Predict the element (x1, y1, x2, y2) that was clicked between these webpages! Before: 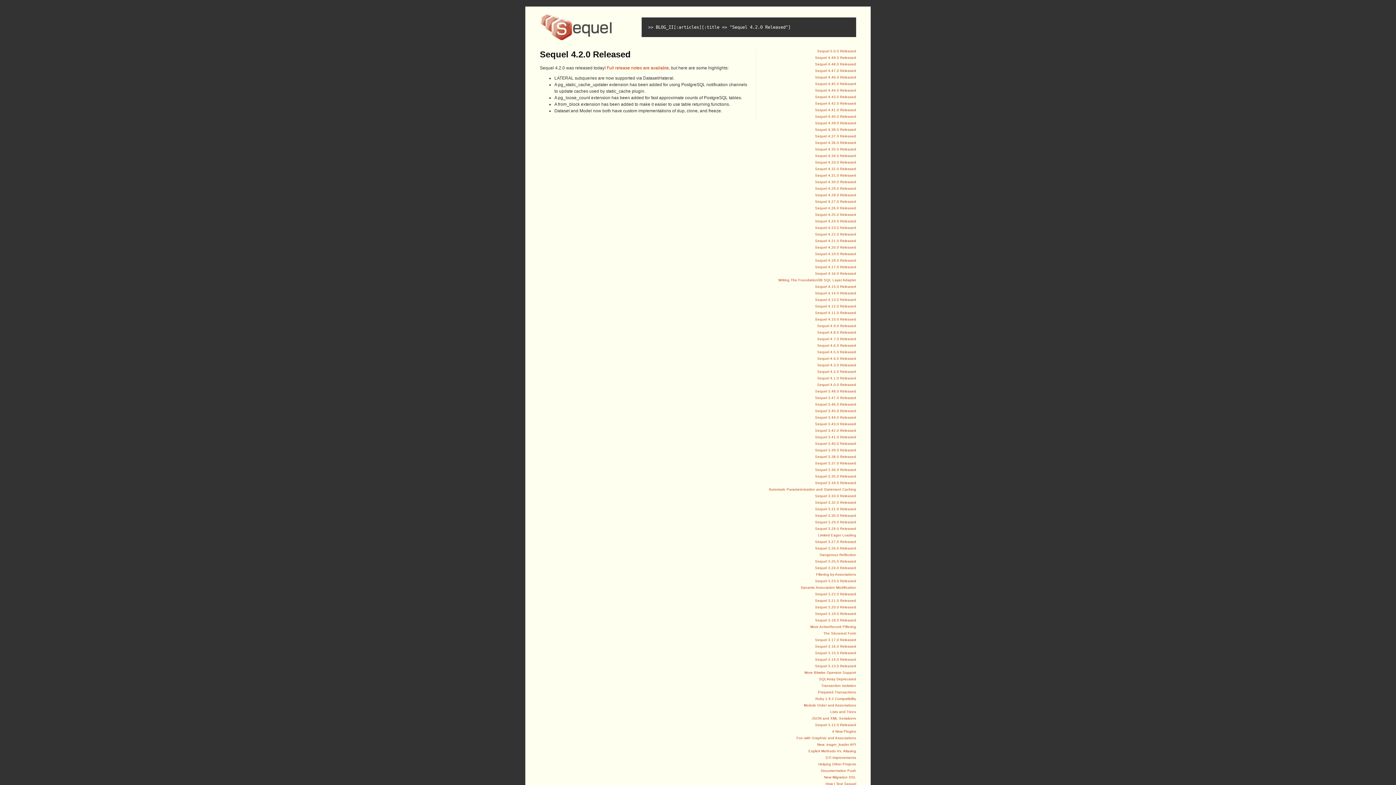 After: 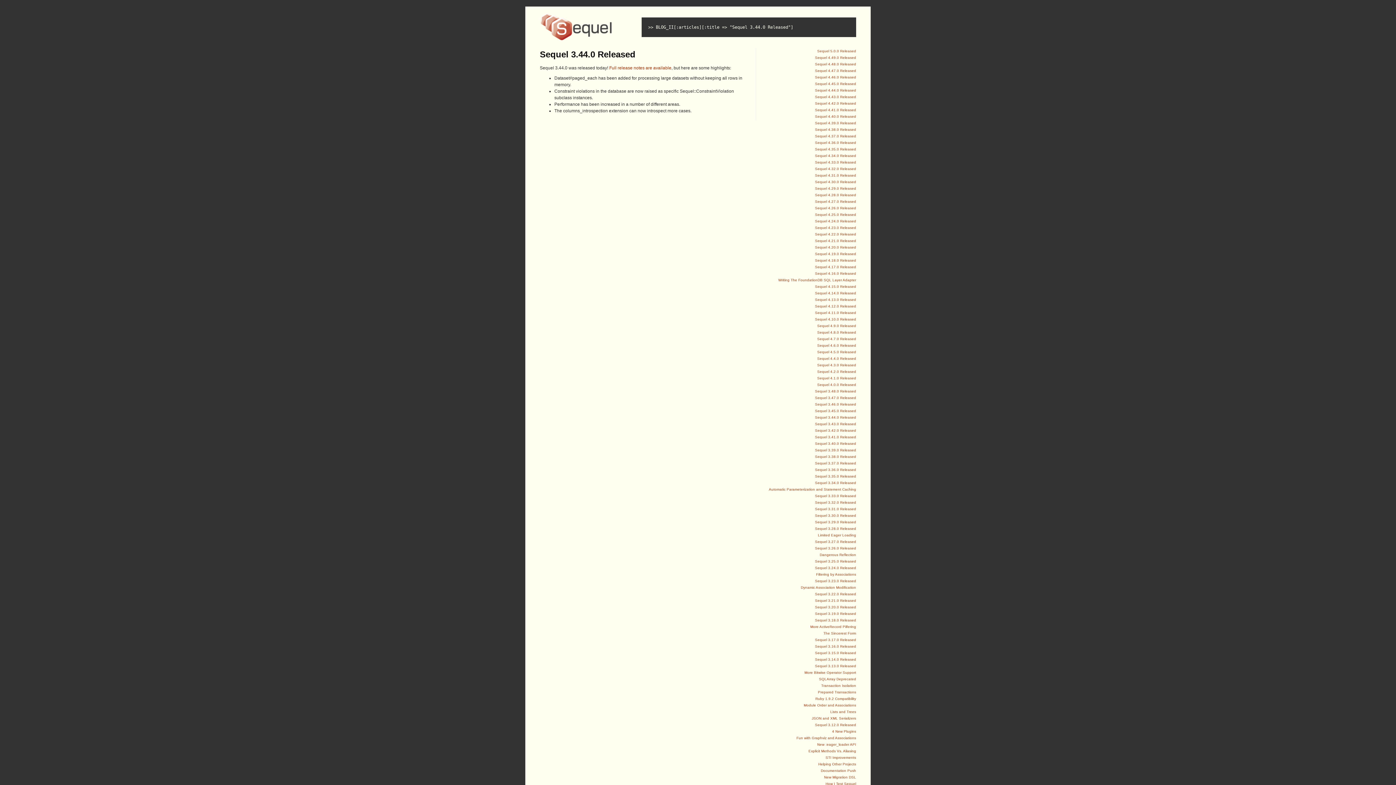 Action: bbox: (815, 415, 856, 419) label: Sequel 3.44.0 Released